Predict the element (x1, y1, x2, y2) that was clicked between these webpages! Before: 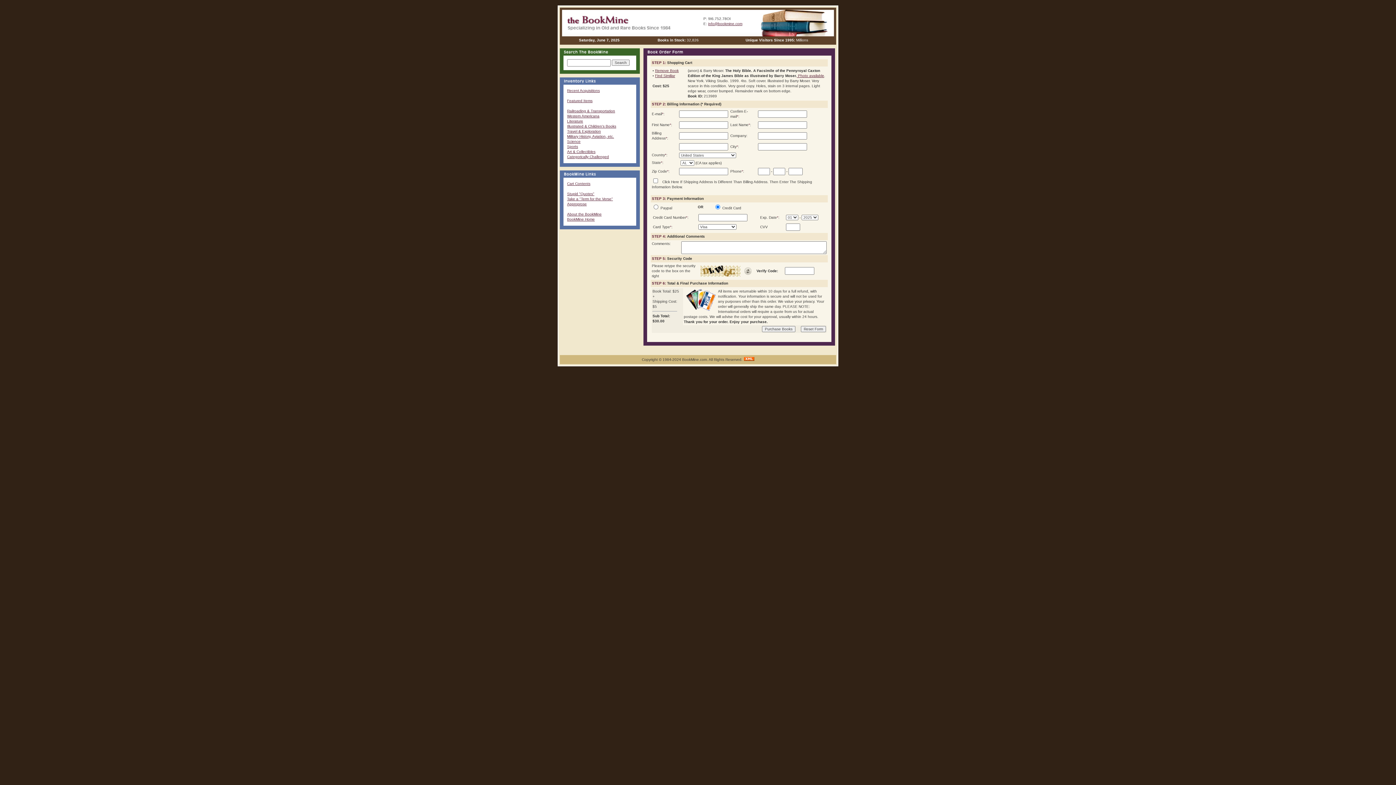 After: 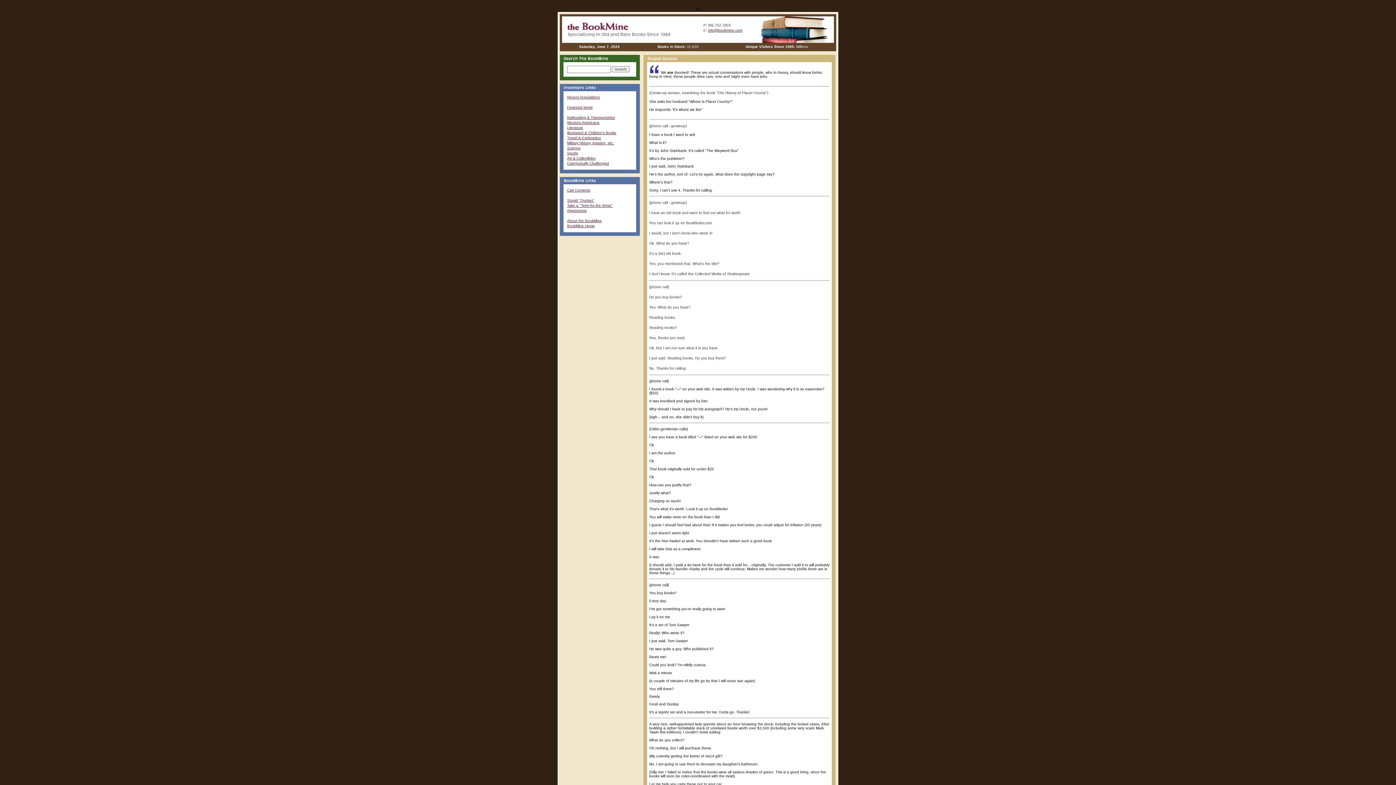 Action: bbox: (567, 192, 594, 196) label: Stupid "Quotes"